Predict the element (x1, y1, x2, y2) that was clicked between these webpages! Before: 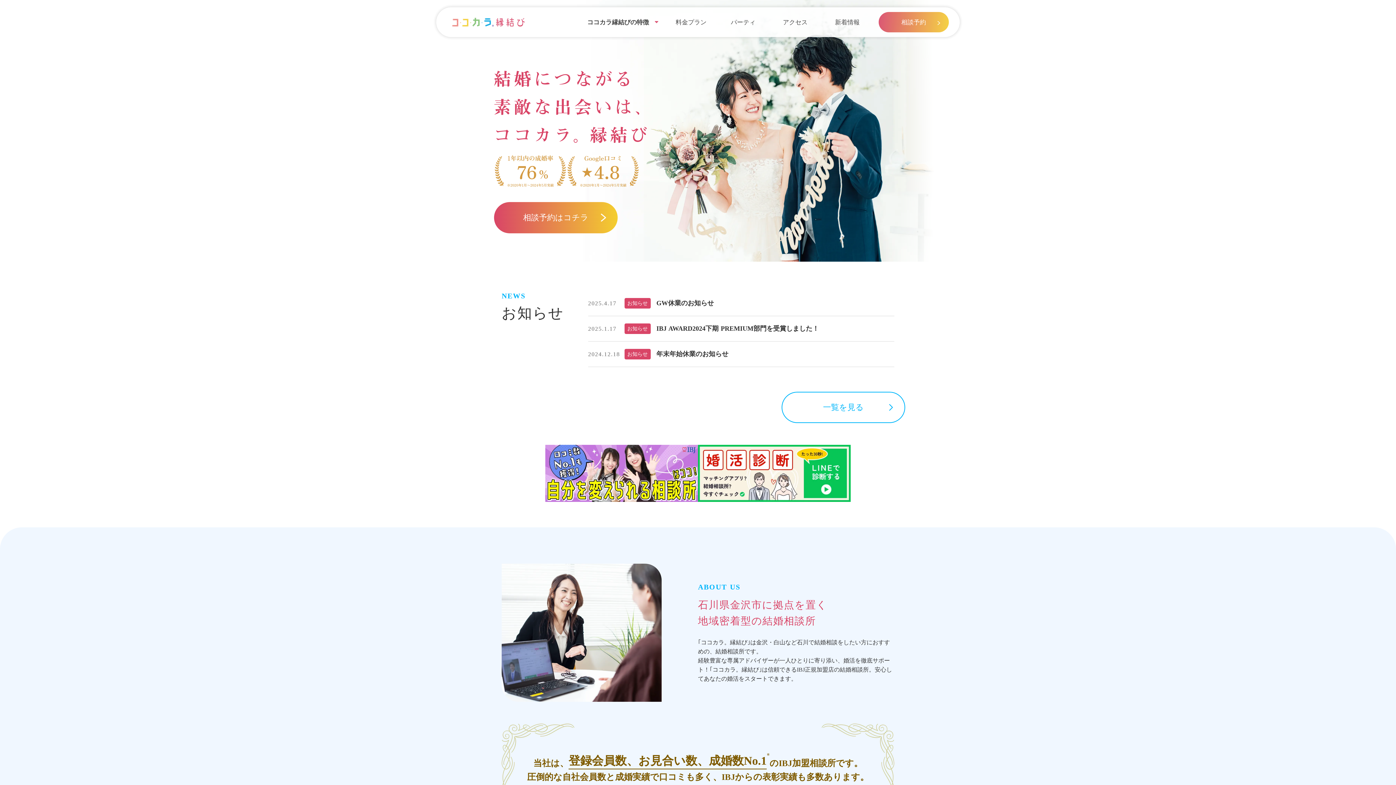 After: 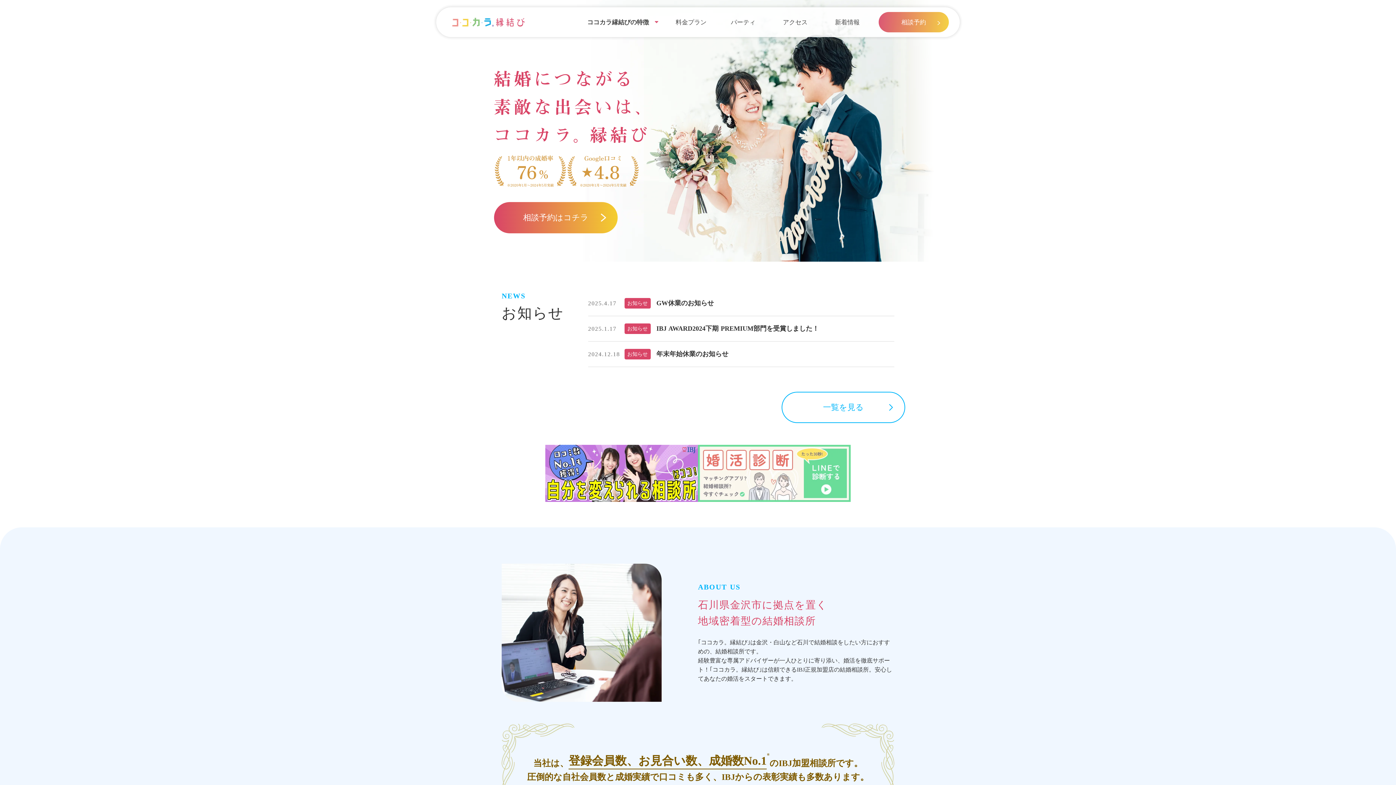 Action: bbox: (698, 445, 850, 502)